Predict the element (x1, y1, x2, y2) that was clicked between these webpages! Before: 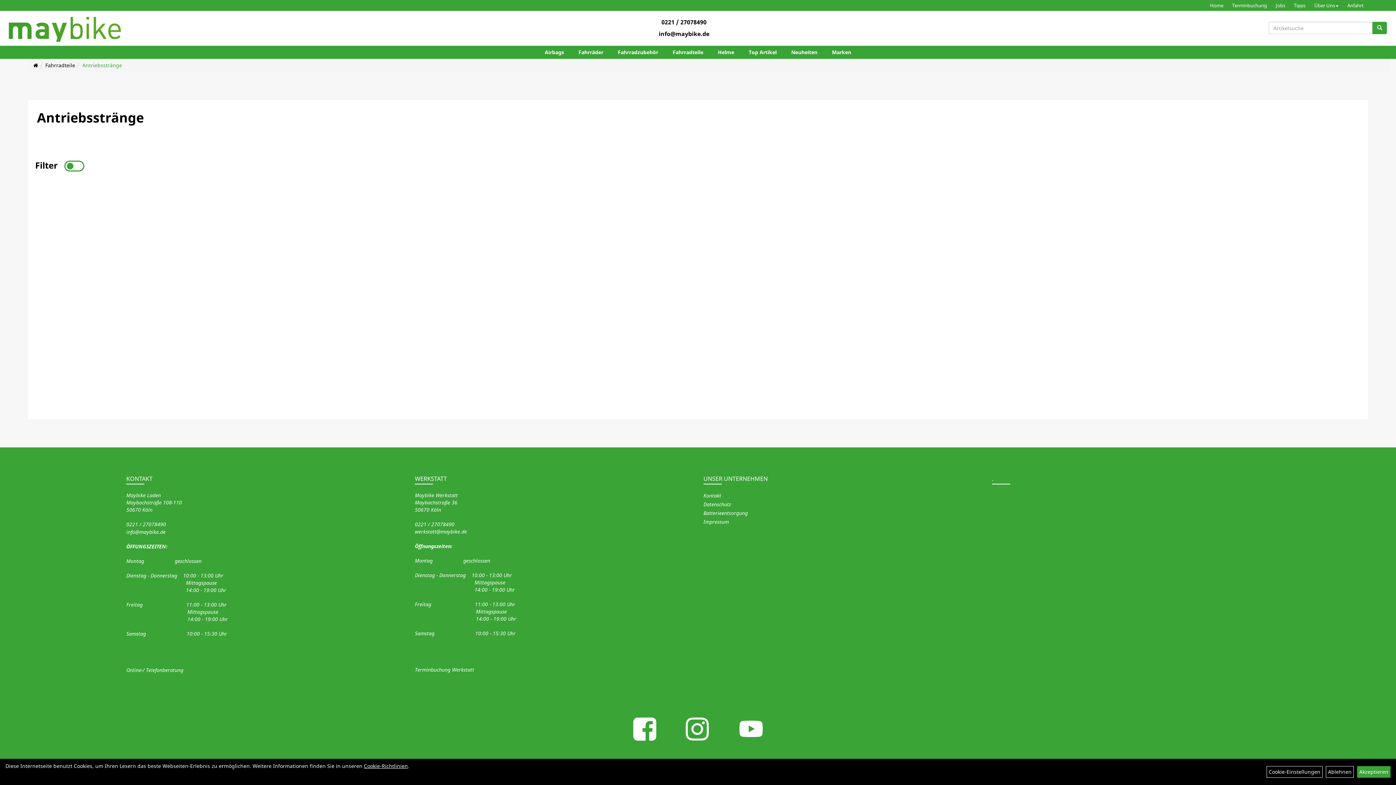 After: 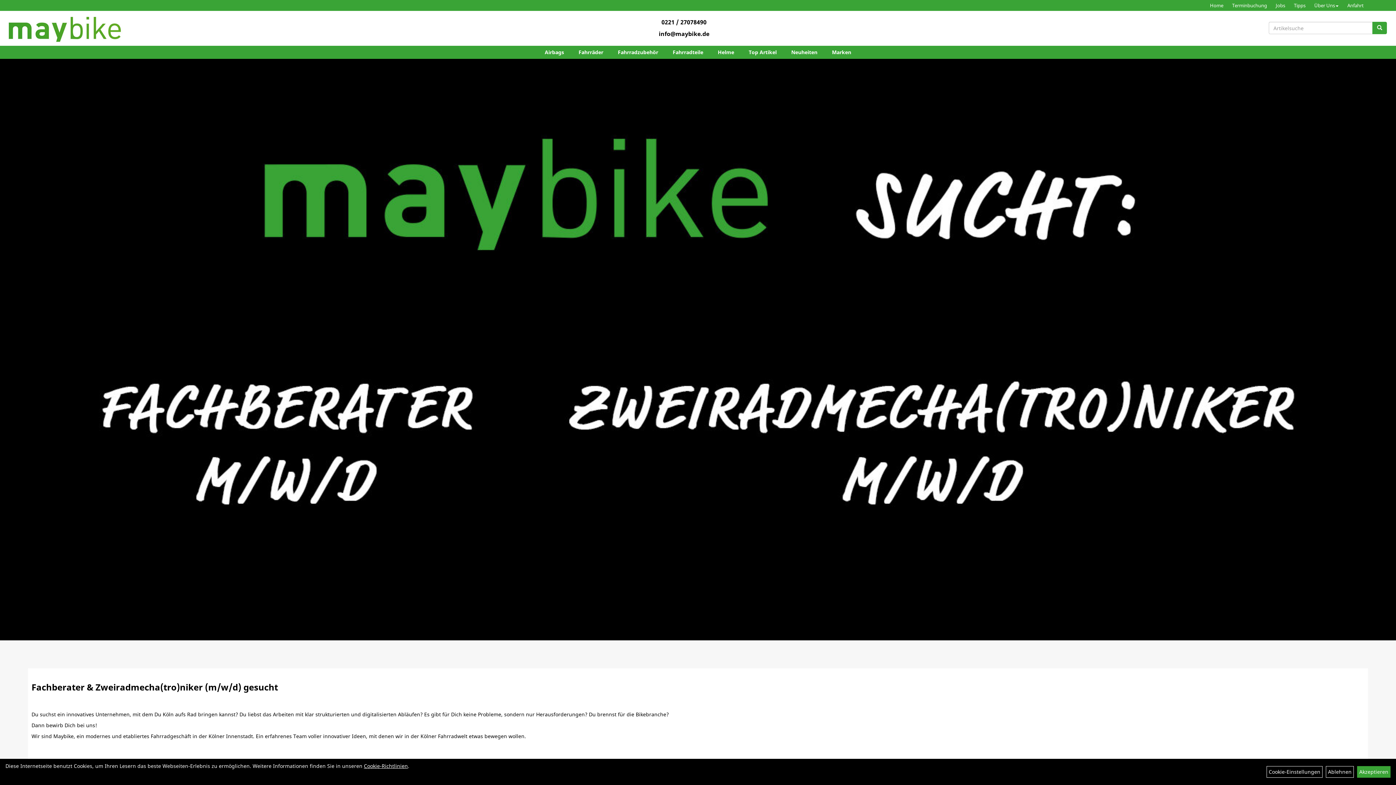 Action: label: Jobs bbox: (1273, 0, 1288, 10)